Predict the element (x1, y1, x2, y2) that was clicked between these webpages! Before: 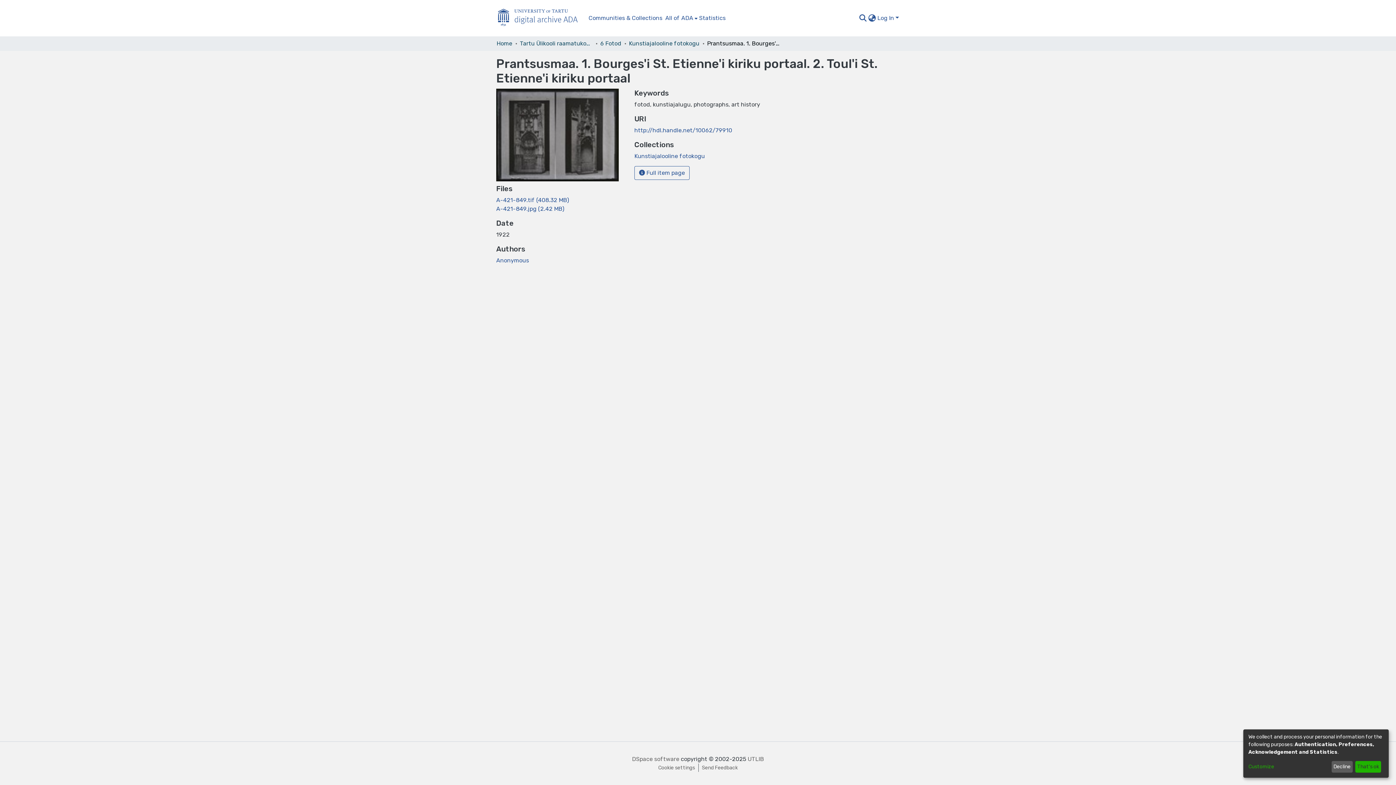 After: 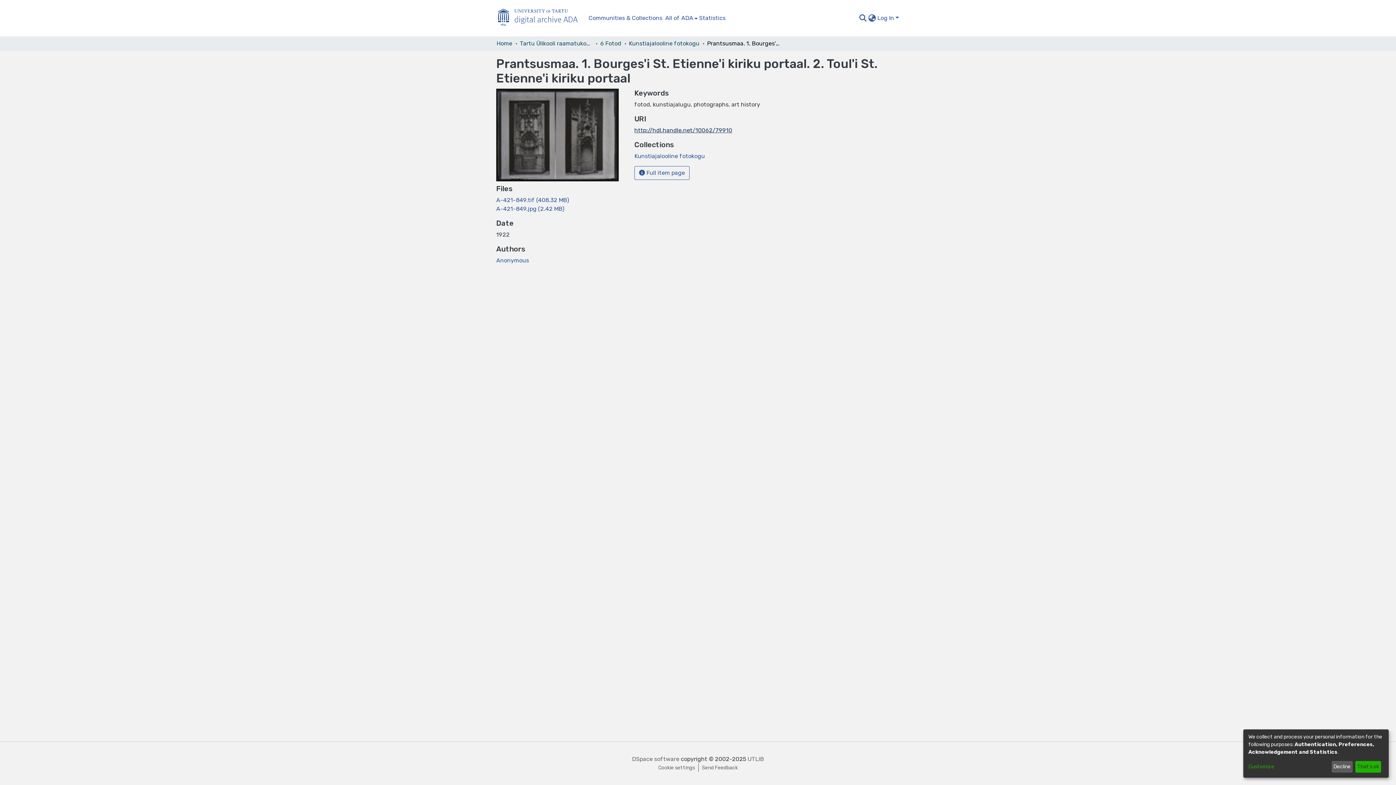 Action: label: http://hdl.handle.net/10062/79910 bbox: (634, 126, 732, 133)